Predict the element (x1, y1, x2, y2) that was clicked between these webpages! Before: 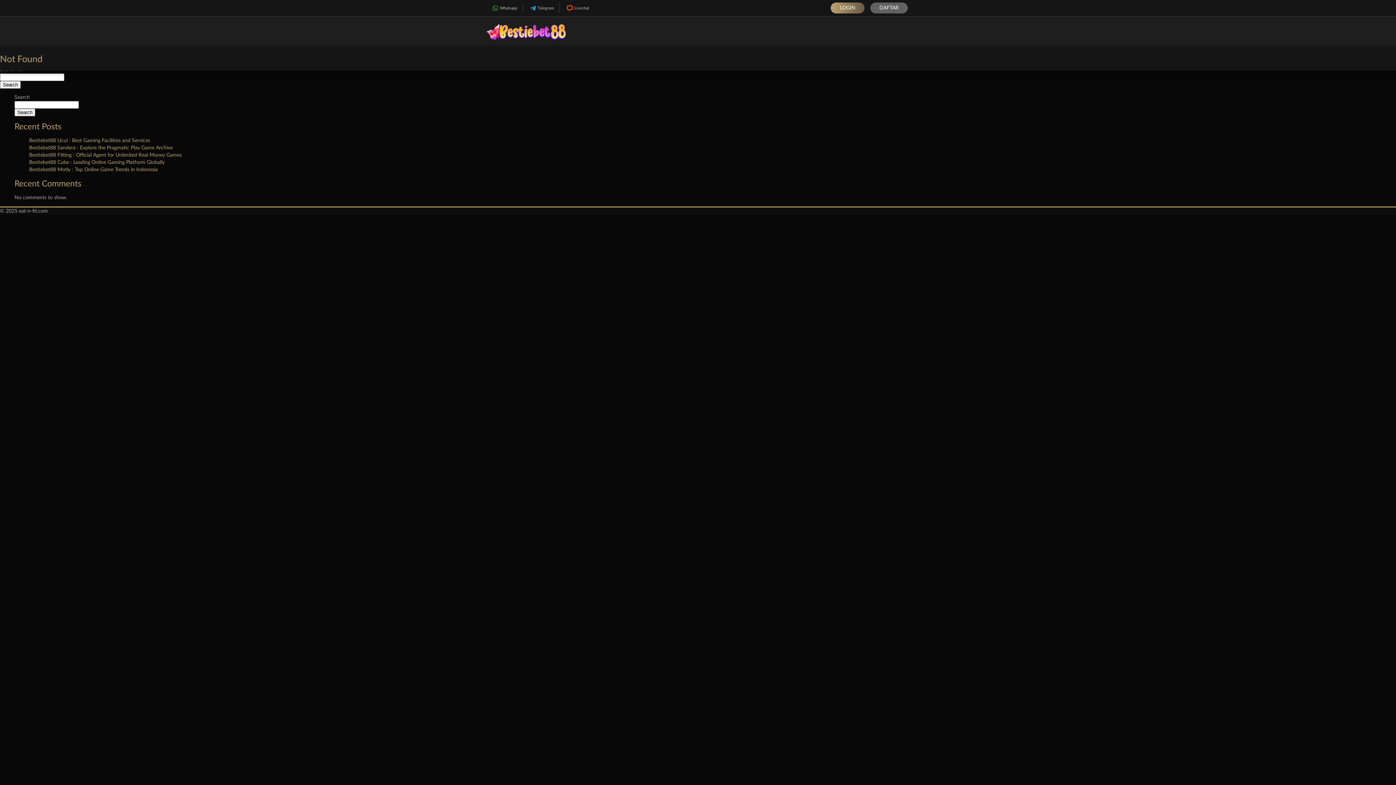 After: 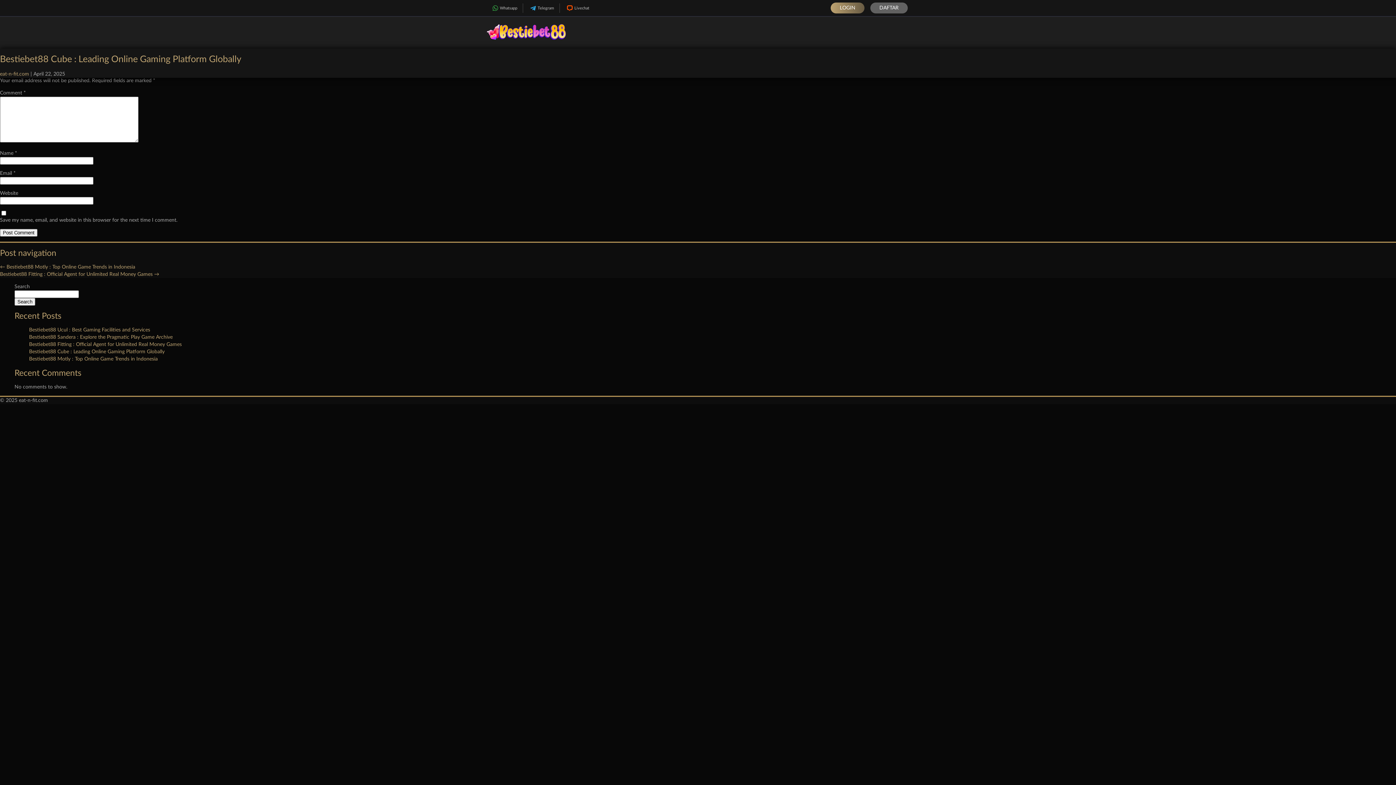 Action: bbox: (29, 160, 164, 165) label: Bestiebet88 Cube : Leading Online Gaming Platform Globally